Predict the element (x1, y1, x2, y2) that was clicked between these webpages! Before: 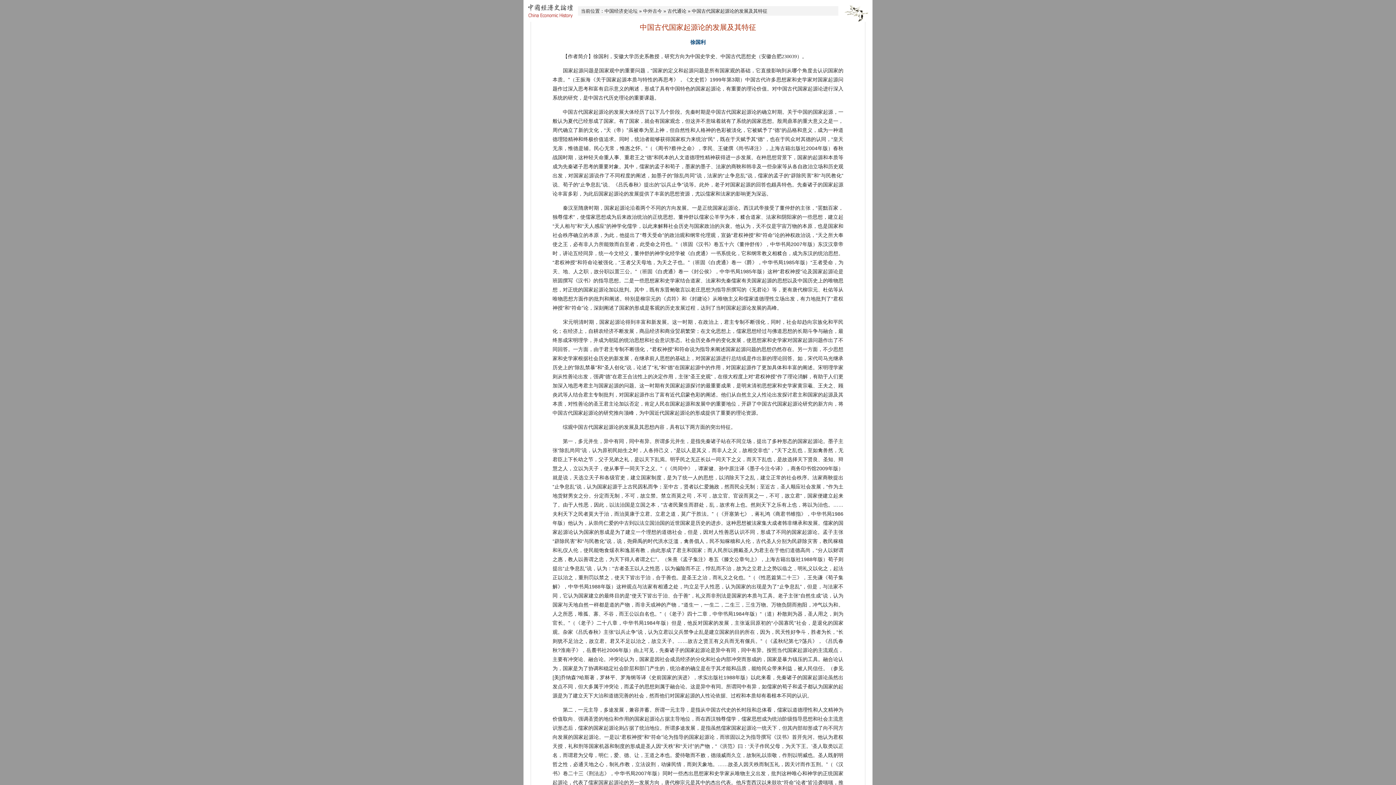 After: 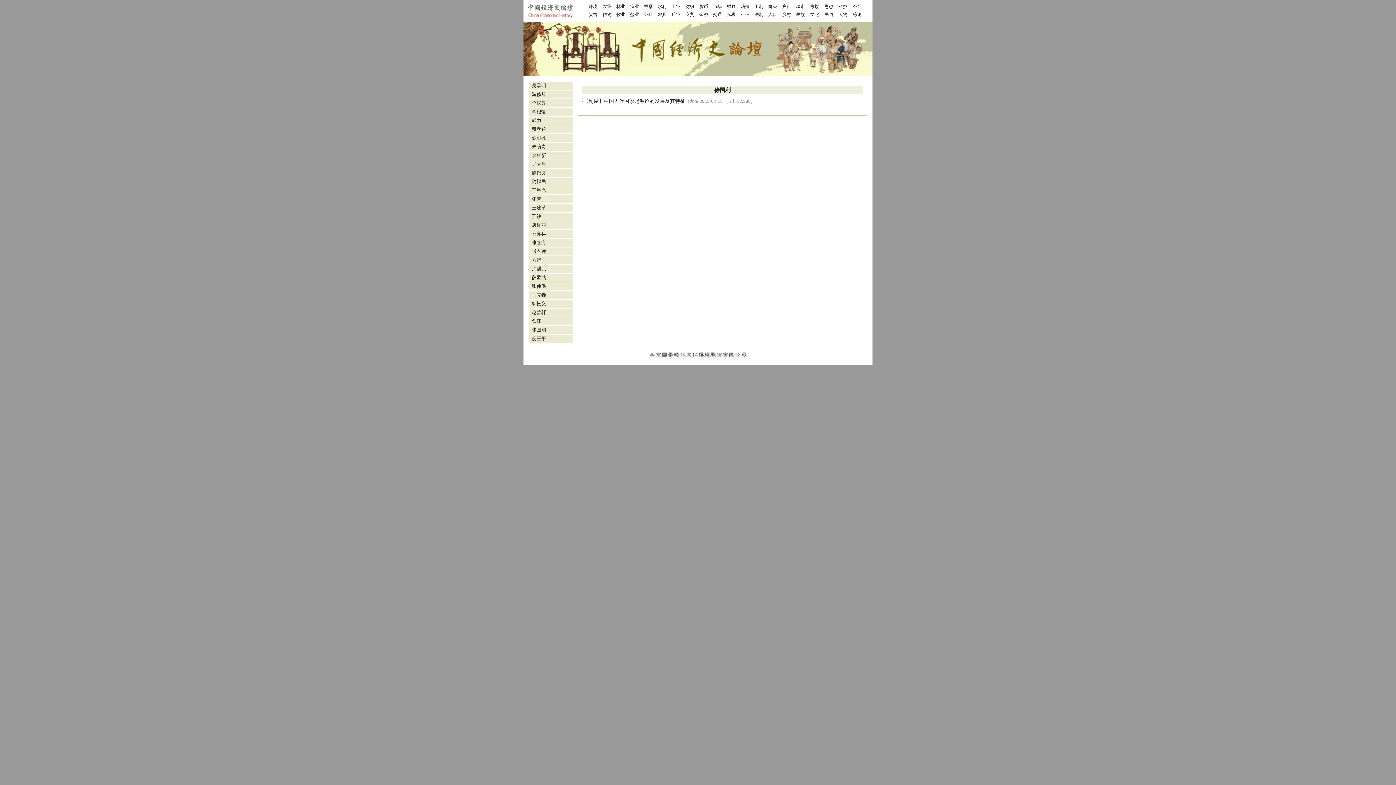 Action: label: 徐国利 bbox: (690, 39, 705, 45)